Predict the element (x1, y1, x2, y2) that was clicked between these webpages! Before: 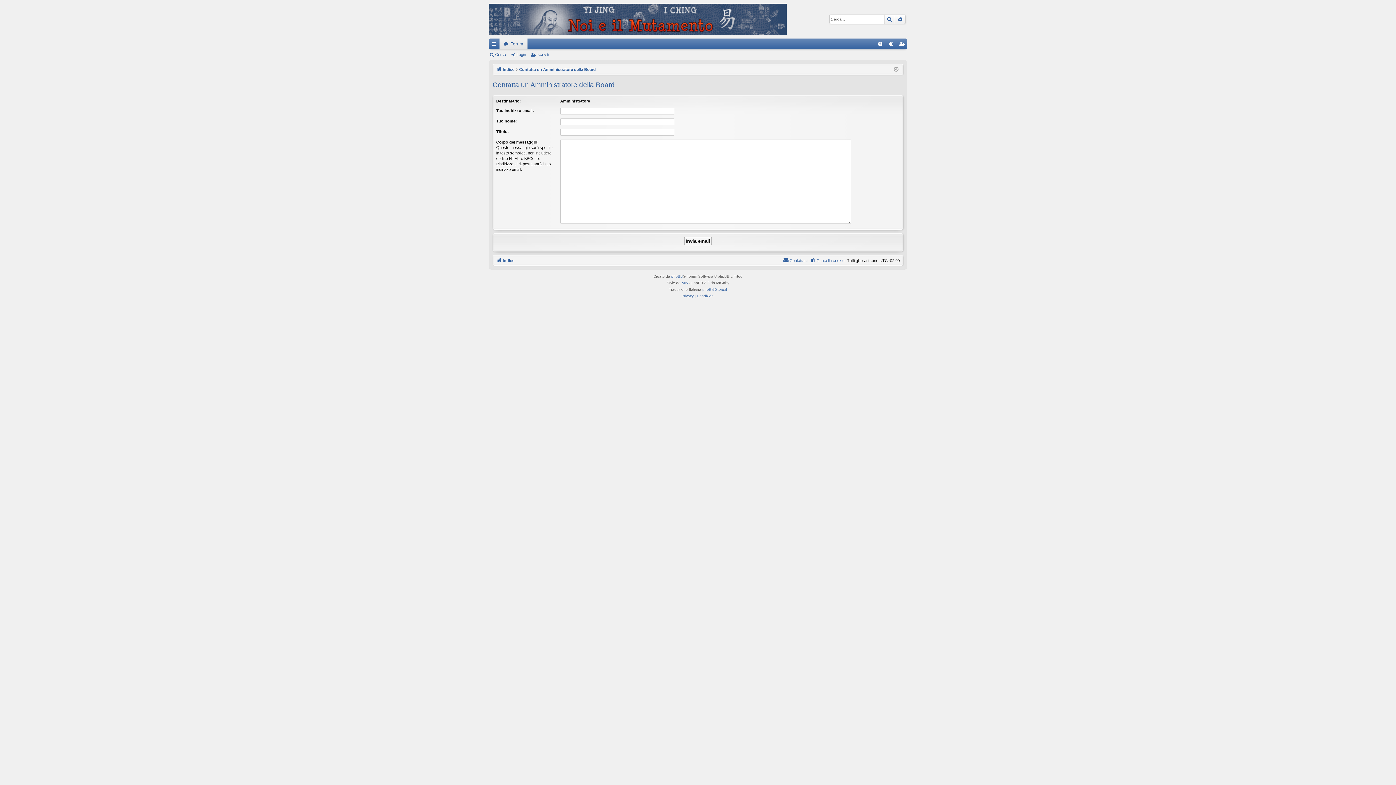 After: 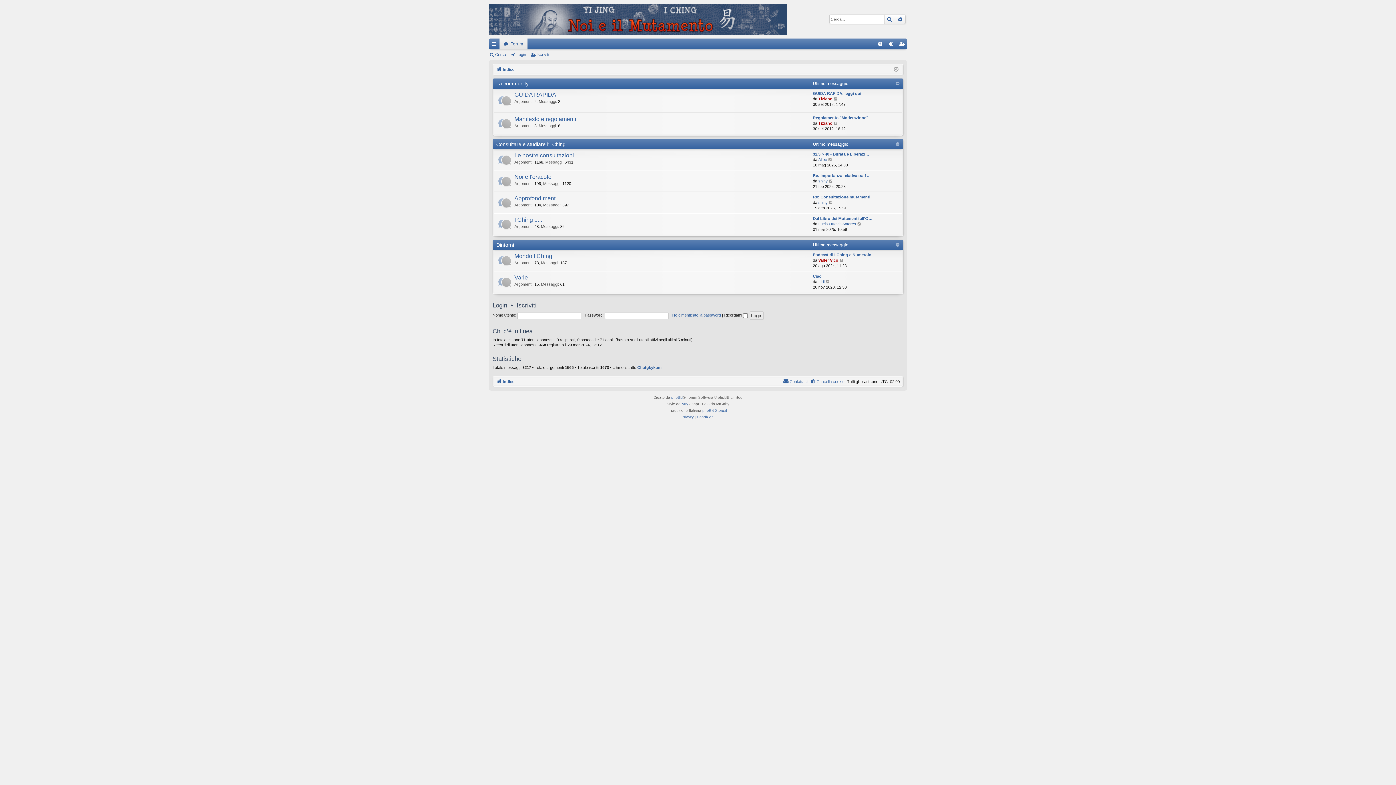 Action: bbox: (488, 0, 786, 38)